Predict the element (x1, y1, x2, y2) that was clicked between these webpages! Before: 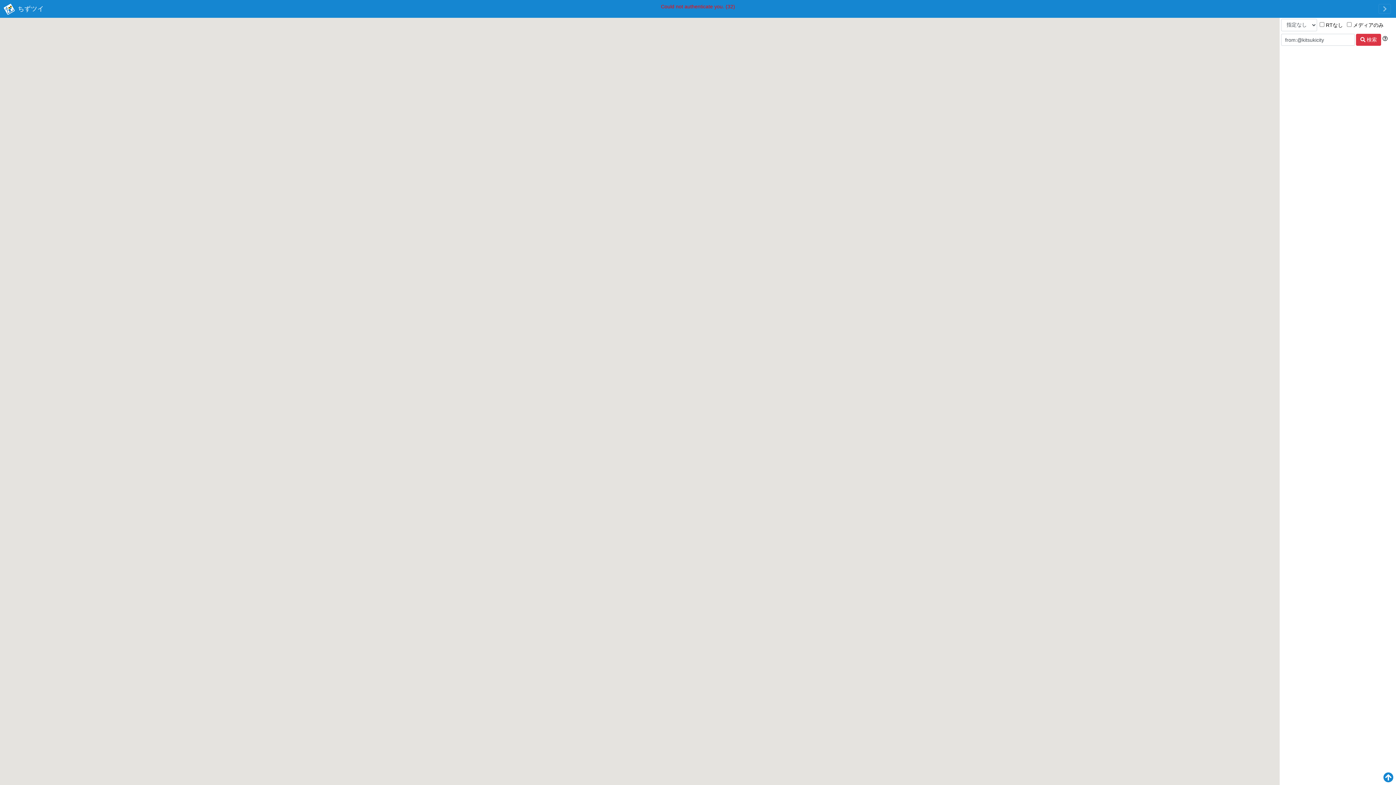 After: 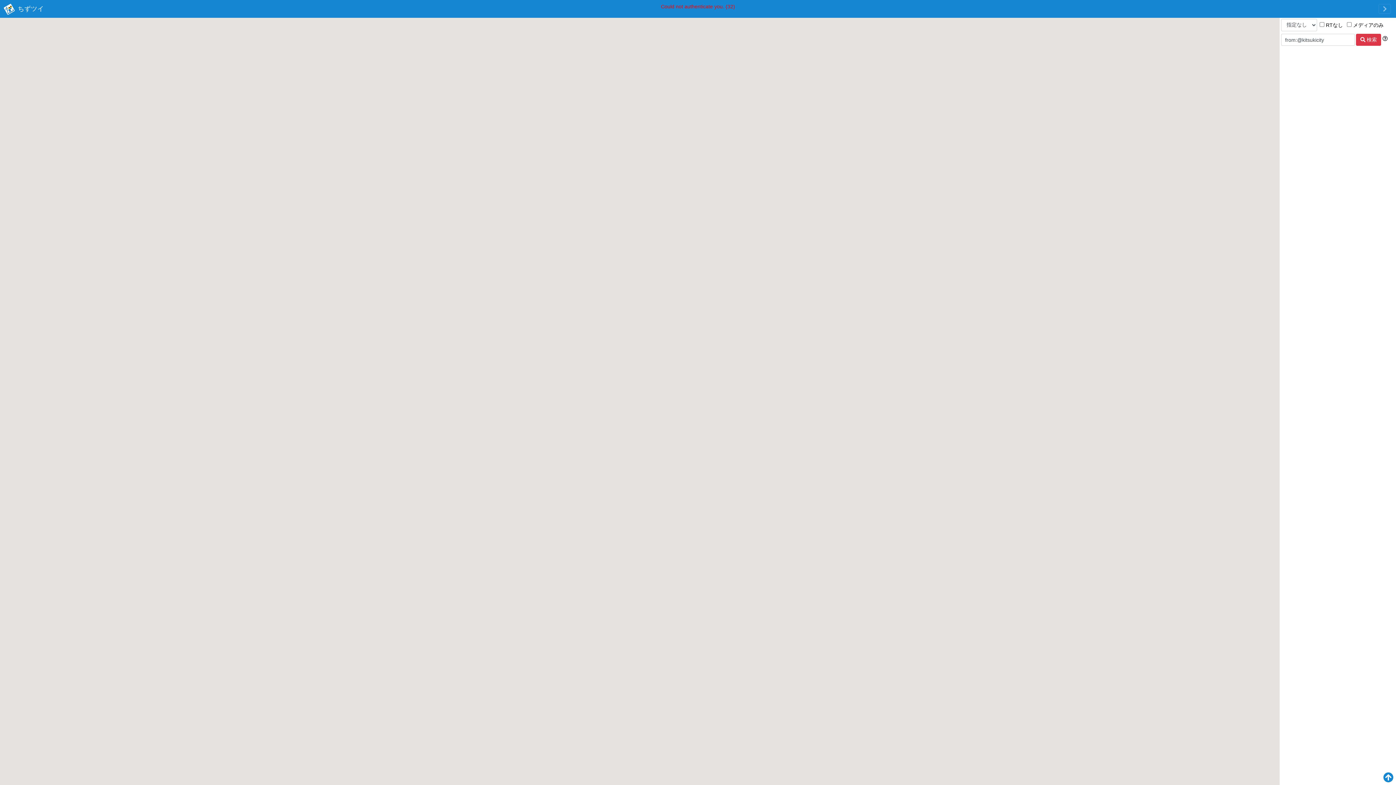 Action: bbox: (1356, 33, 1381, 45) label:  検索